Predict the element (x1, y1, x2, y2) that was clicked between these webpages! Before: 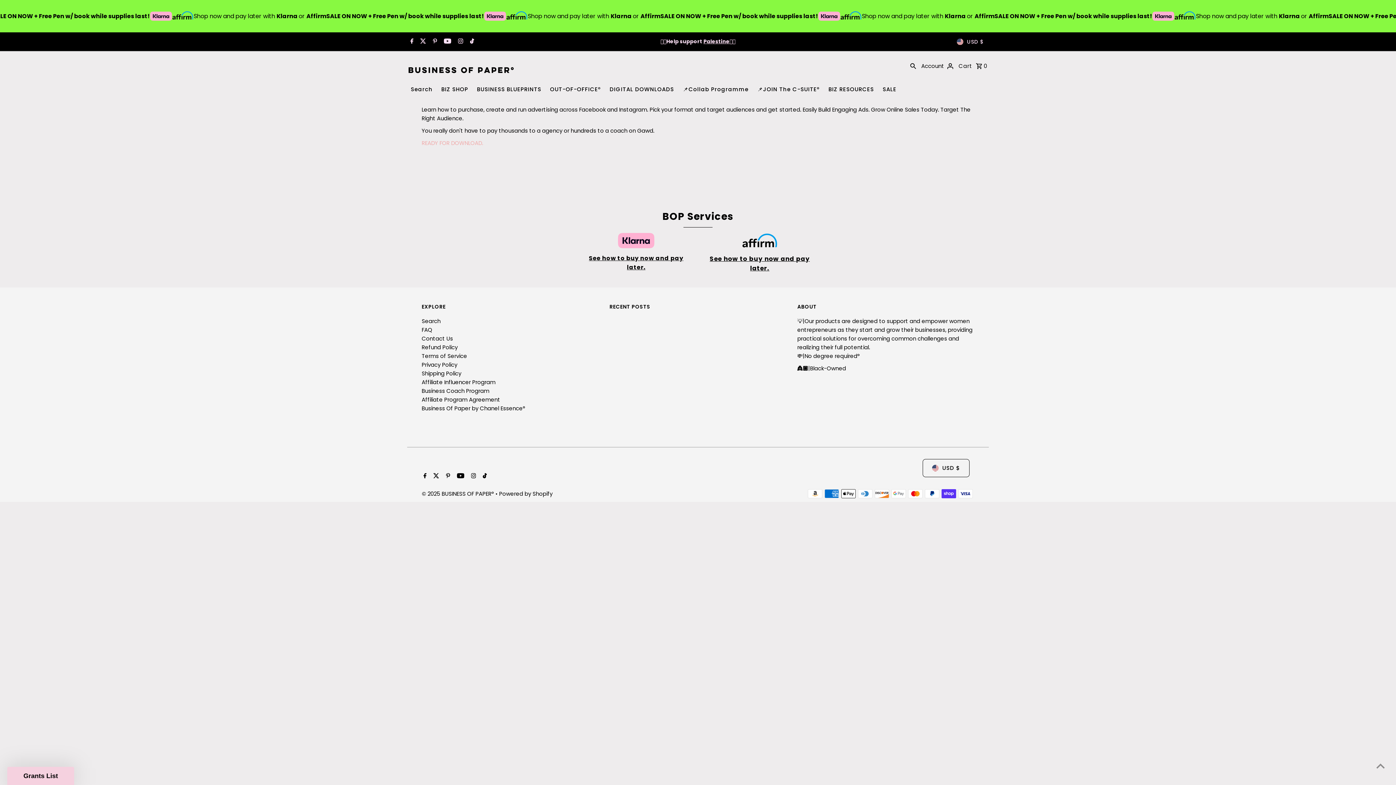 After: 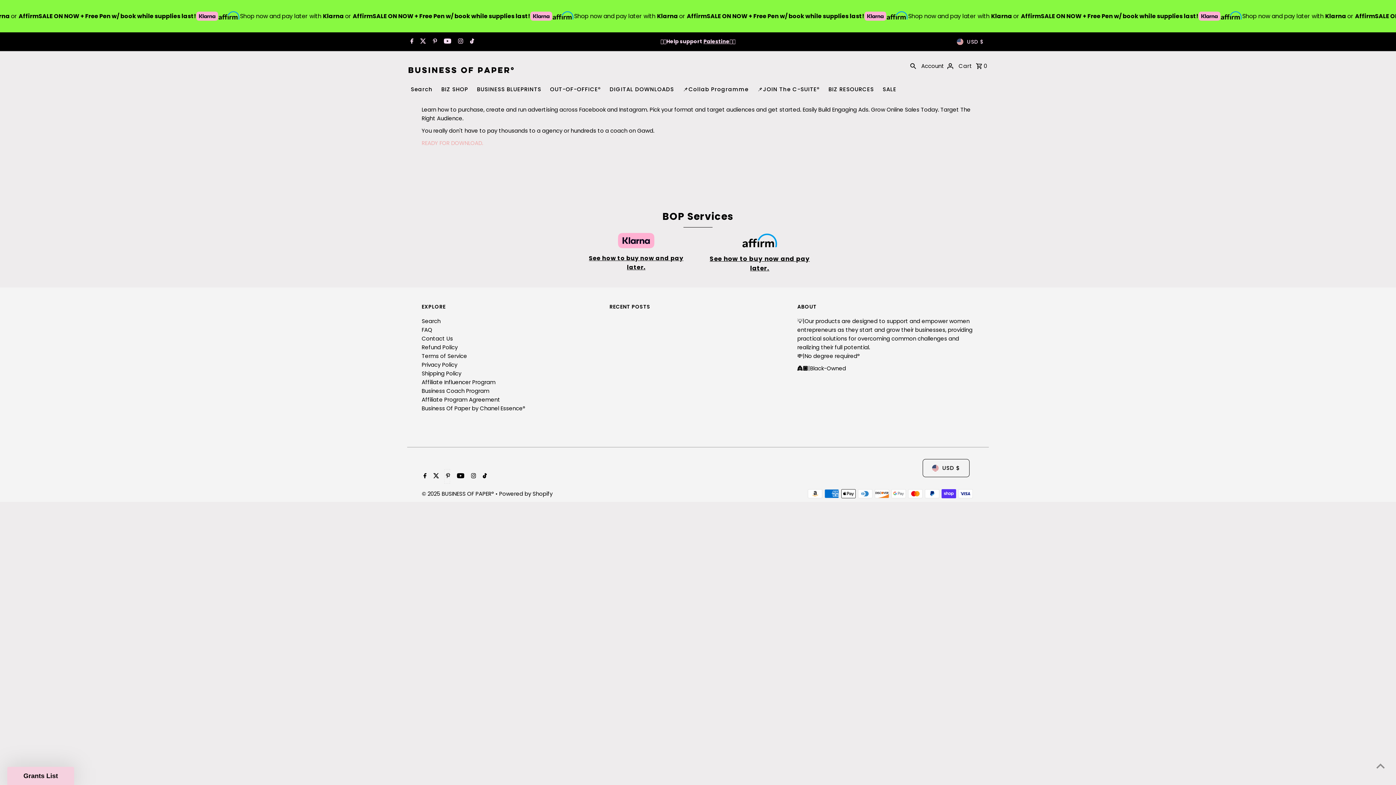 Action: label: Pinterest bbox: (444, 469, 450, 484)